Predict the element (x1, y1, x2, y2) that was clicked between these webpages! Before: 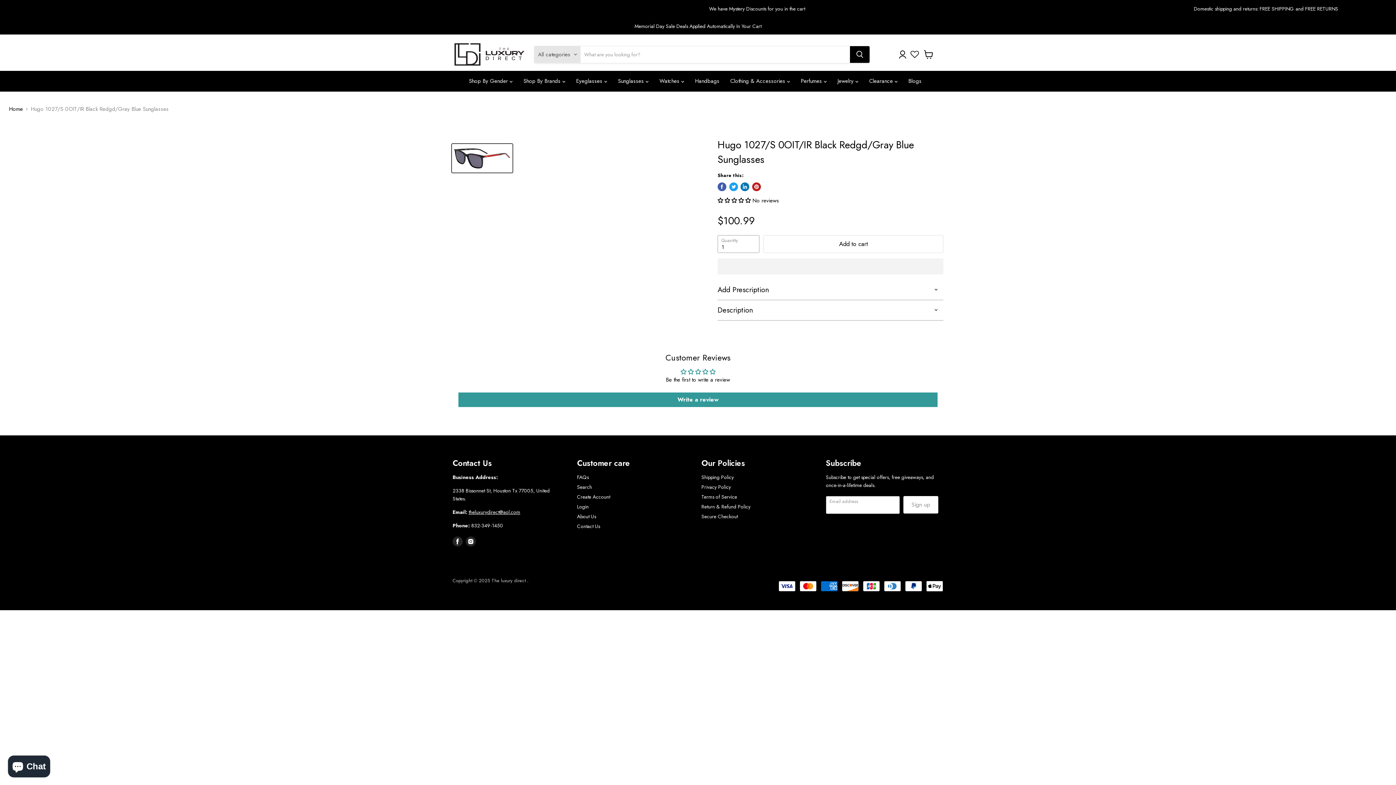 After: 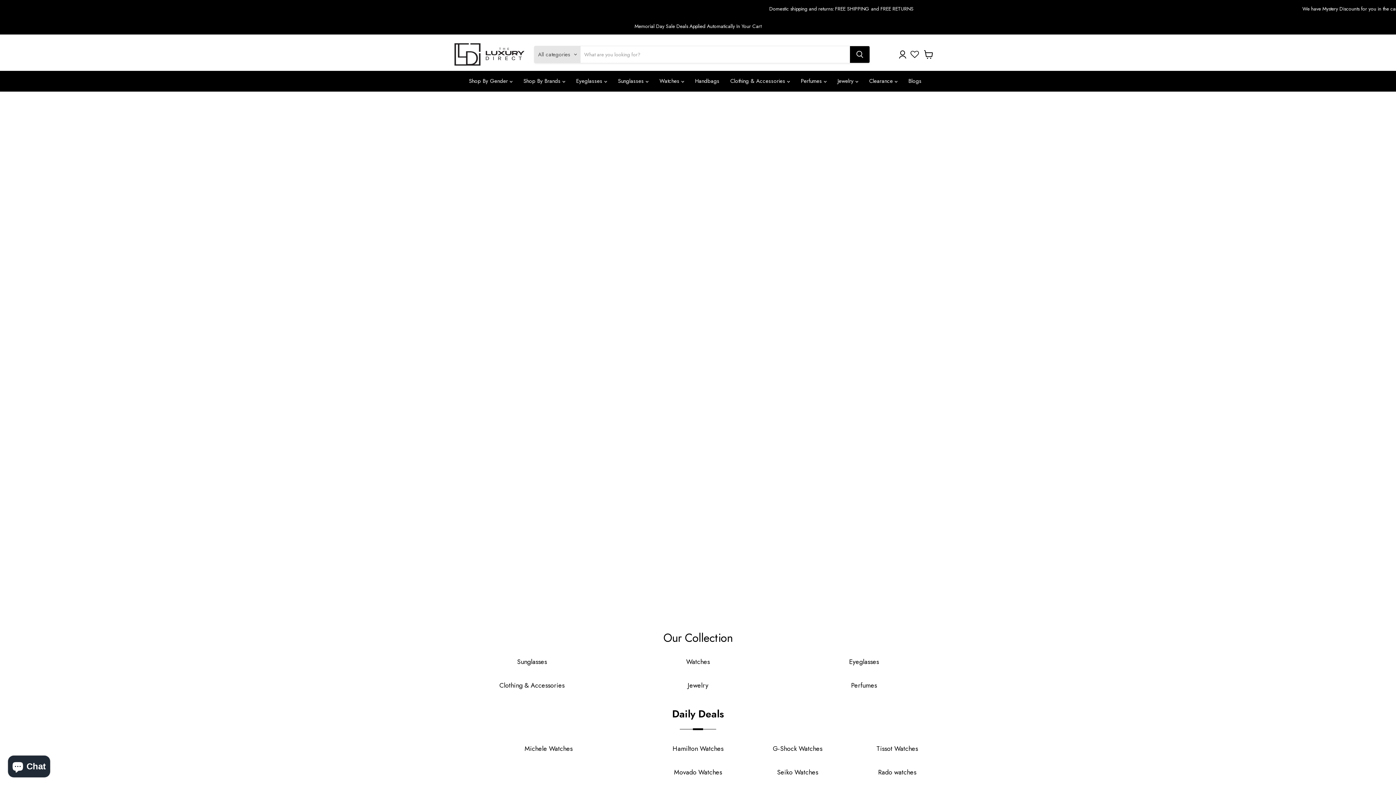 Action: bbox: (452, 41, 525, 67)